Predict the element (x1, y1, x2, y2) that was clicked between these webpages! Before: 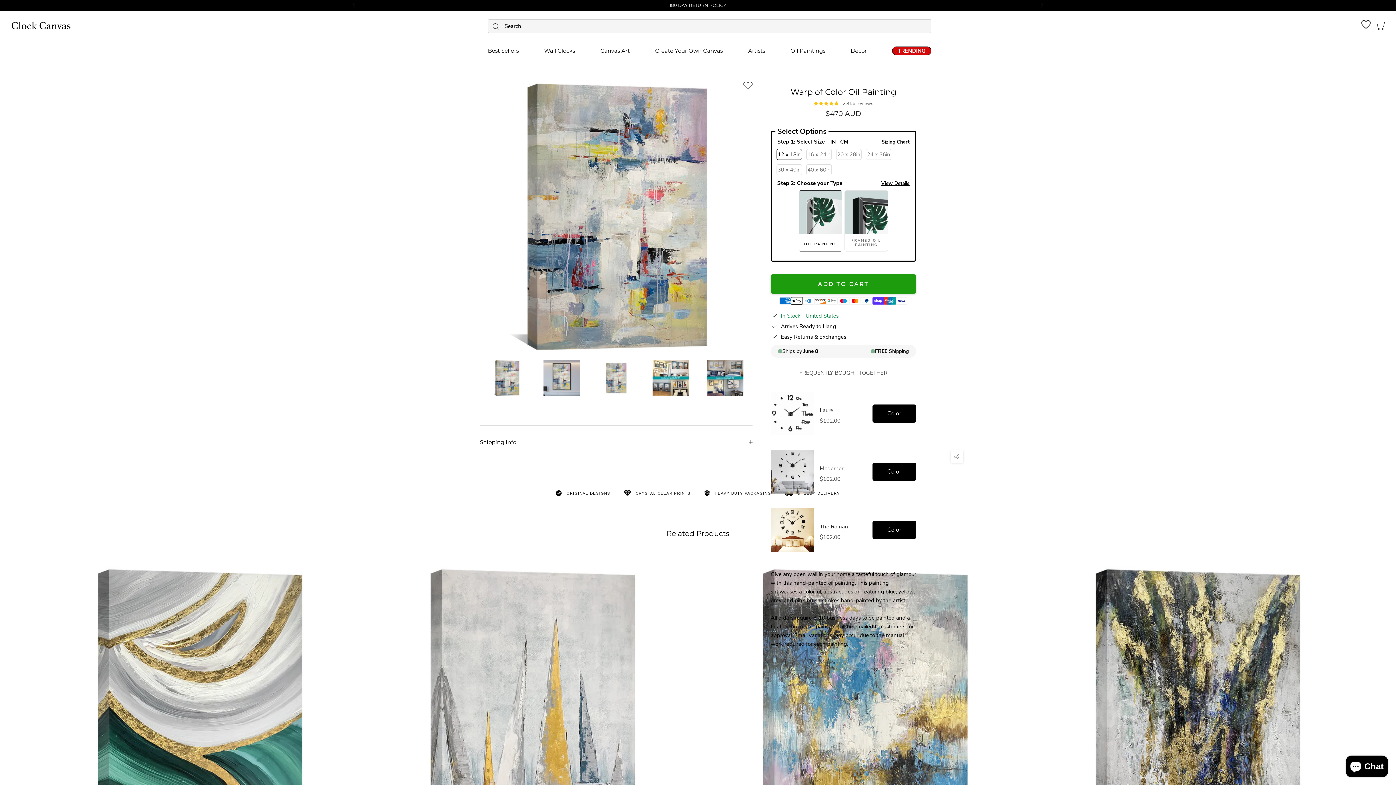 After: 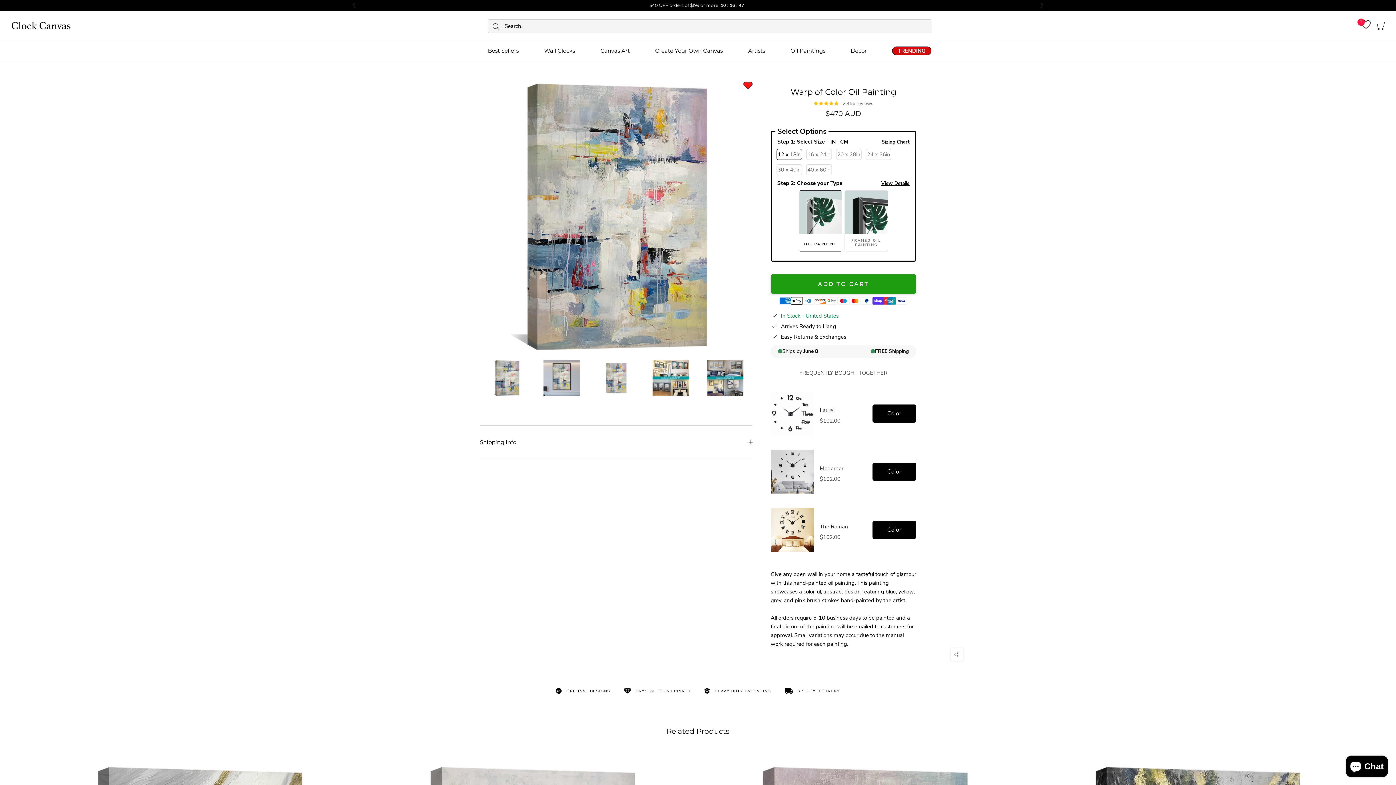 Action: bbox: (741, 79, 754, 92)